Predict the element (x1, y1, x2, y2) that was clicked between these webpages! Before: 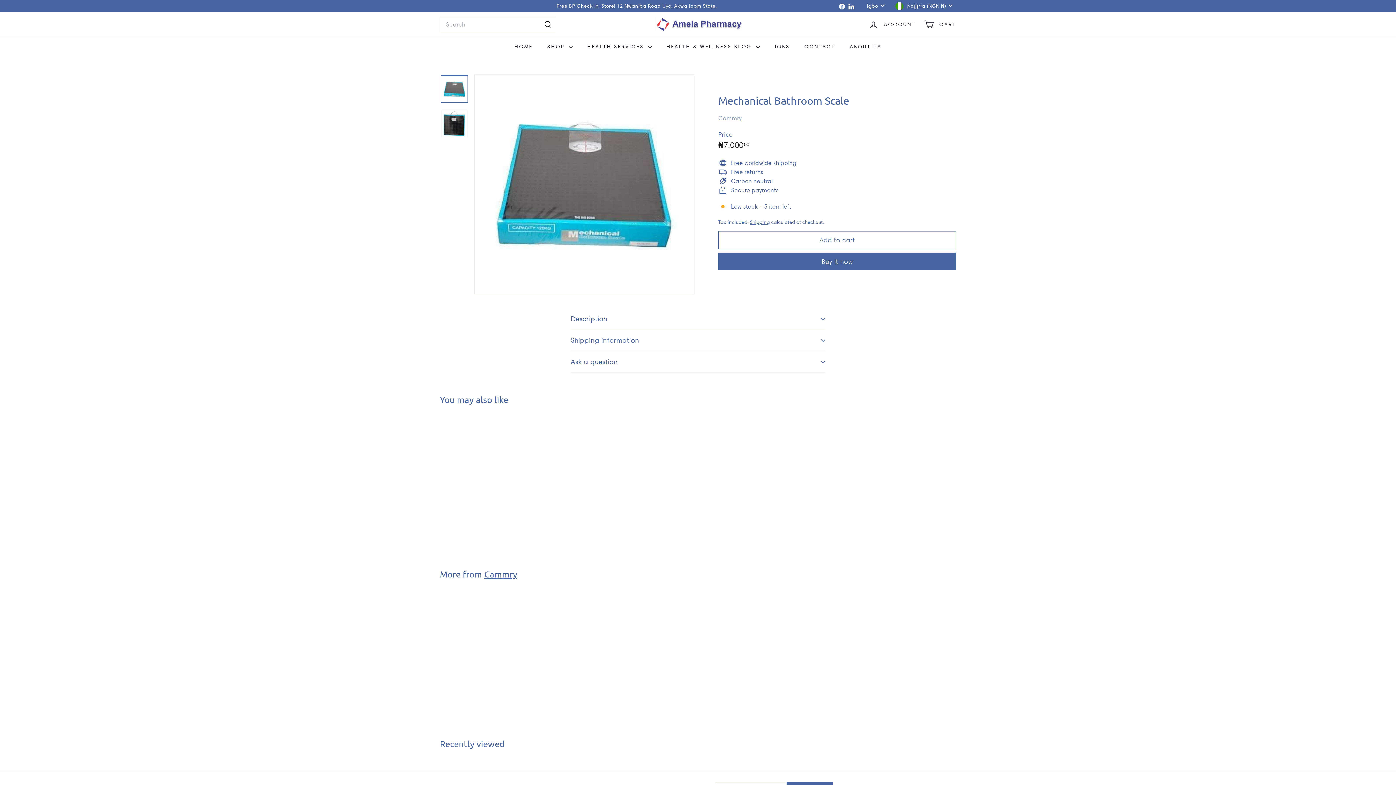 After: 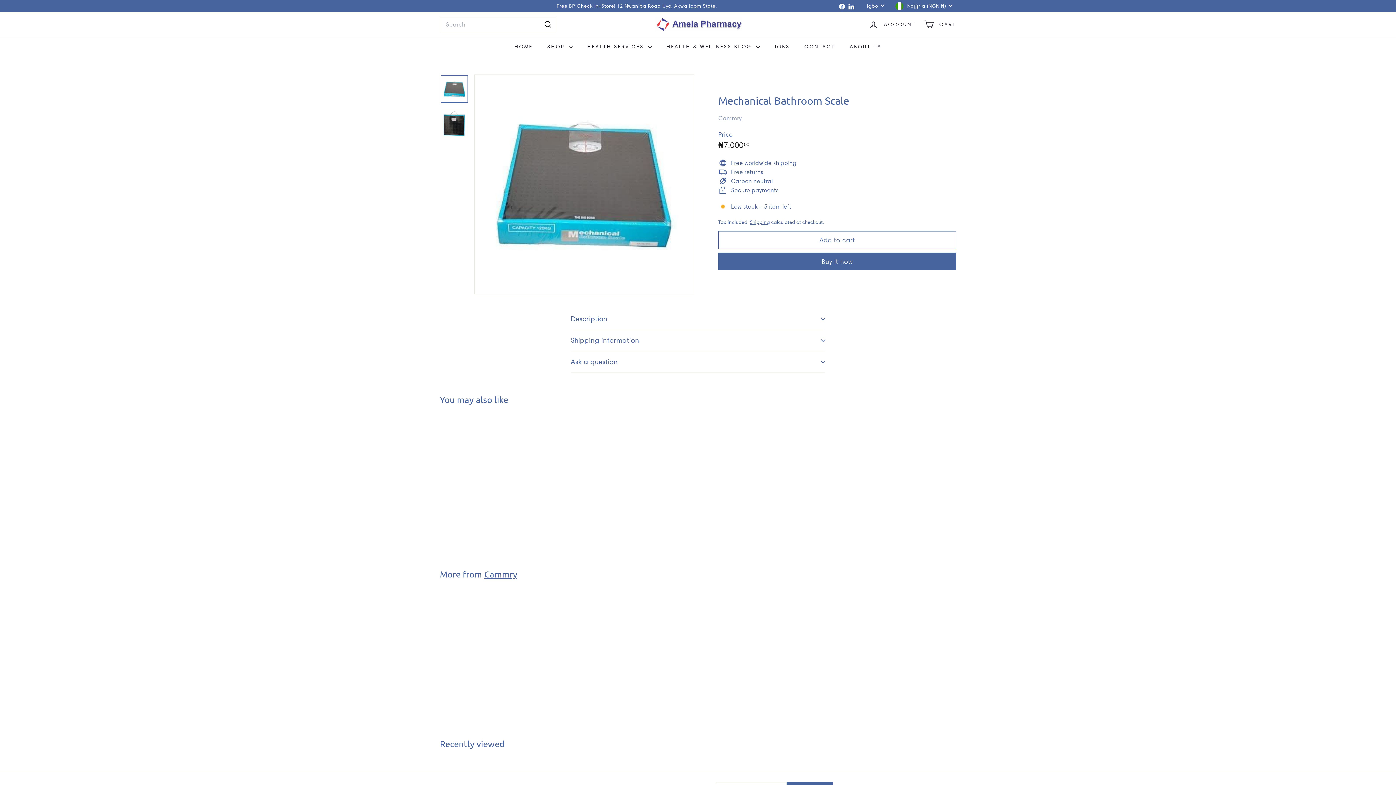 Action: bbox: (514, 607, 528, 621) label: Add to cart